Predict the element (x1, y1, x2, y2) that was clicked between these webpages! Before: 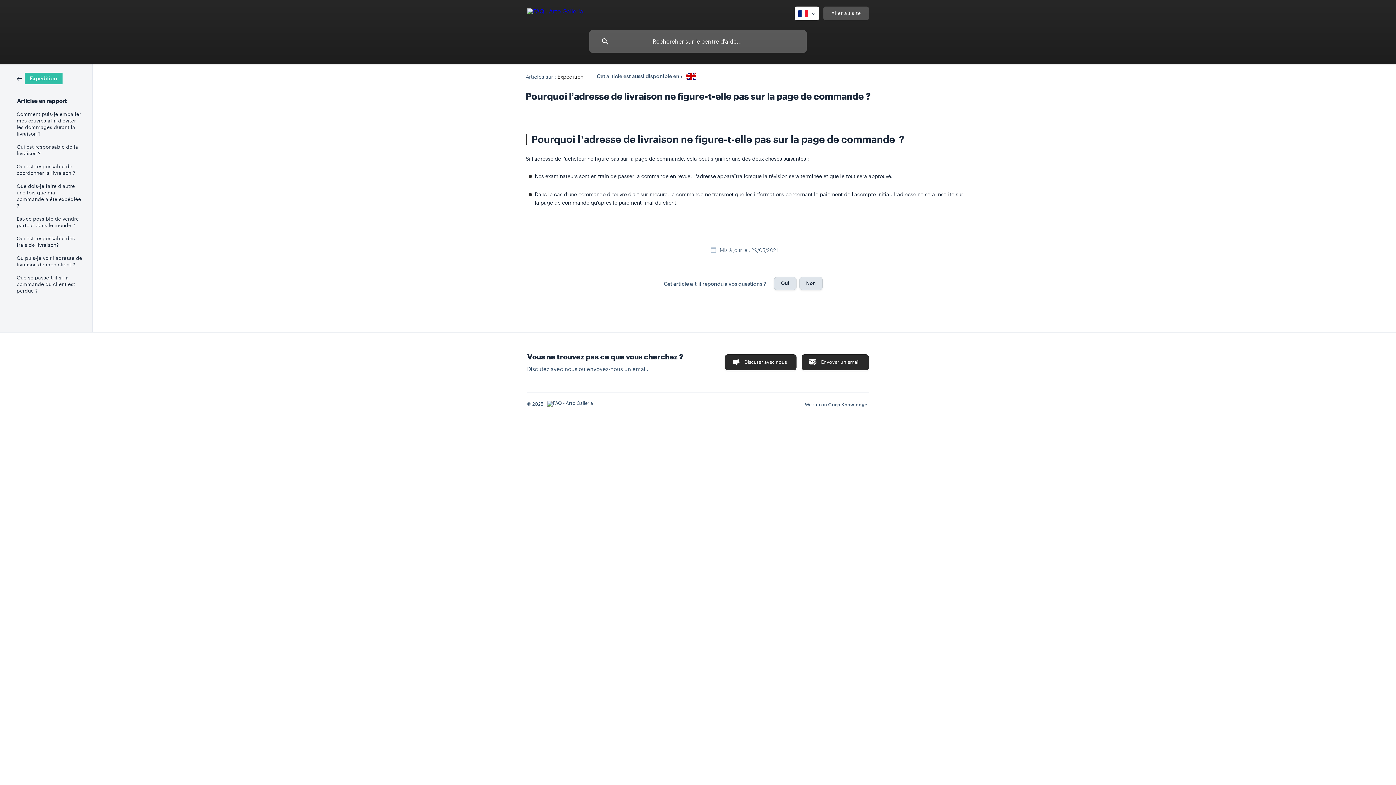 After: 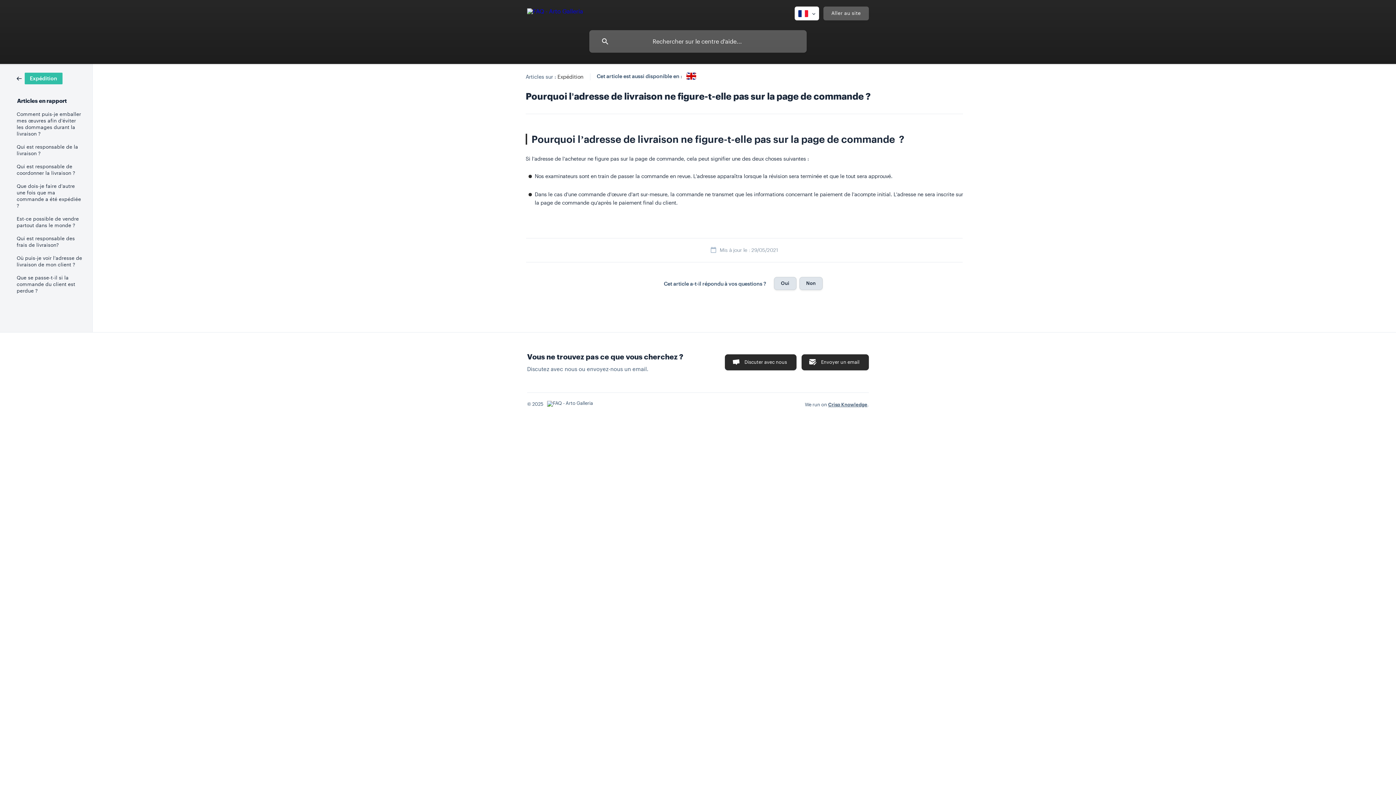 Action: bbox: (823, 6, 869, 20) label: Aller au site